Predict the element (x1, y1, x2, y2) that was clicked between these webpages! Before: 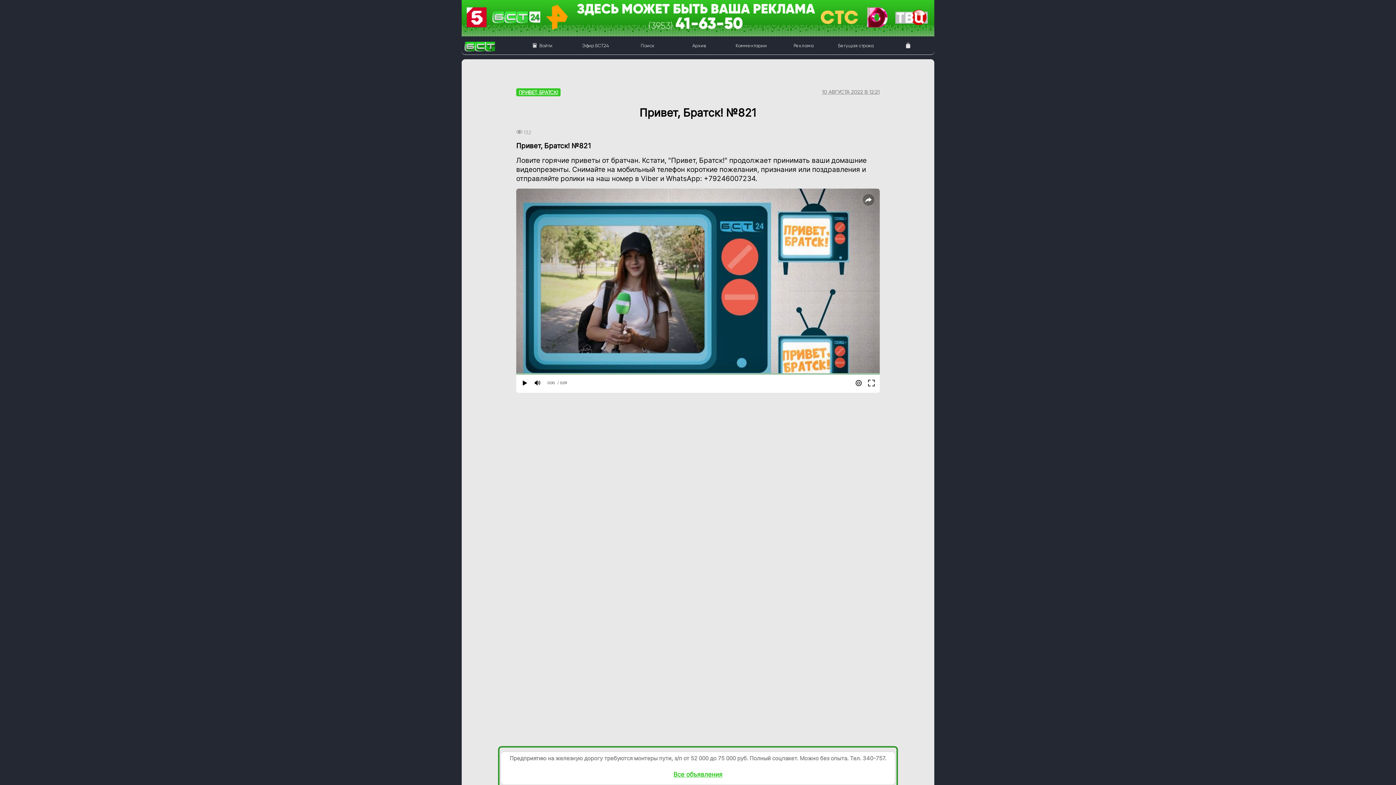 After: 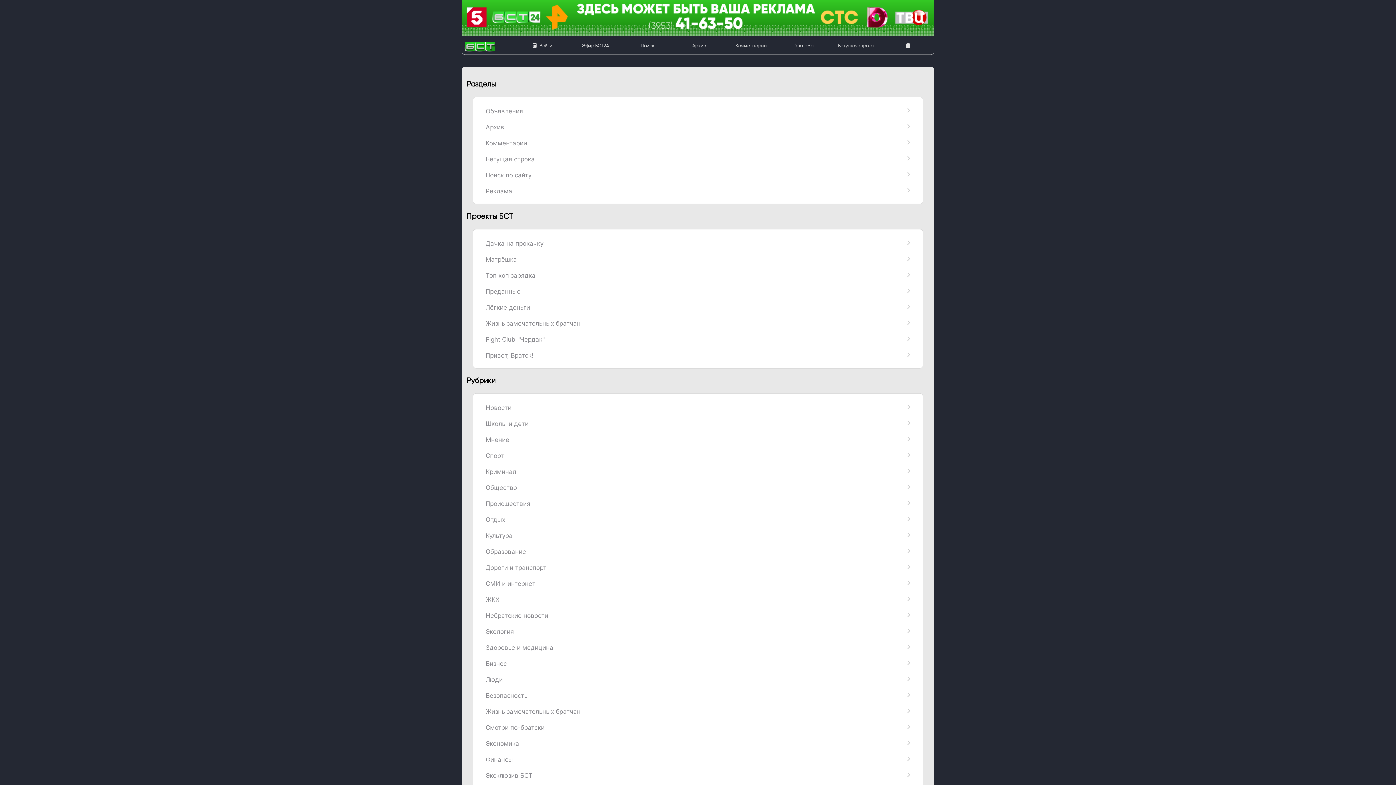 Action: label: square_stack_fill bbox: (882, 36, 934, 54)